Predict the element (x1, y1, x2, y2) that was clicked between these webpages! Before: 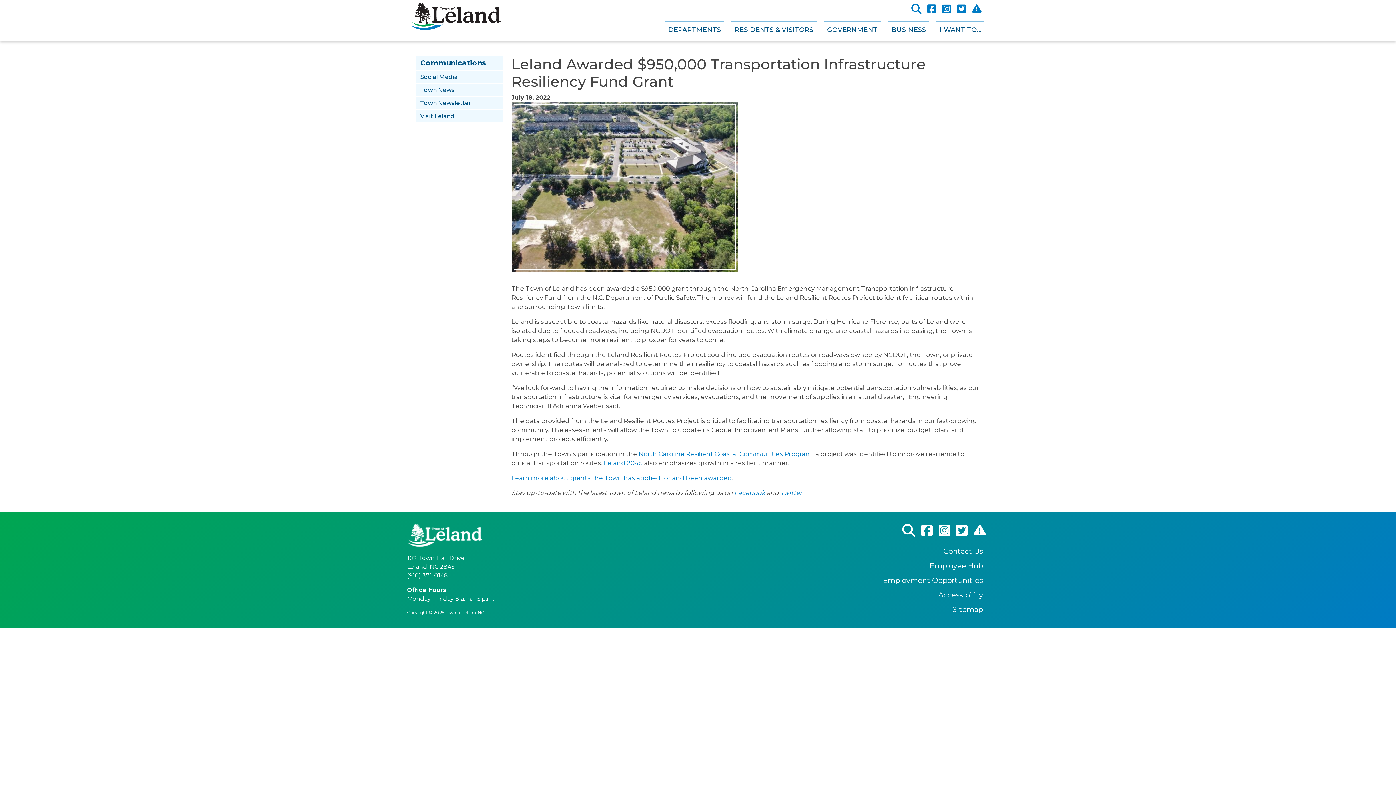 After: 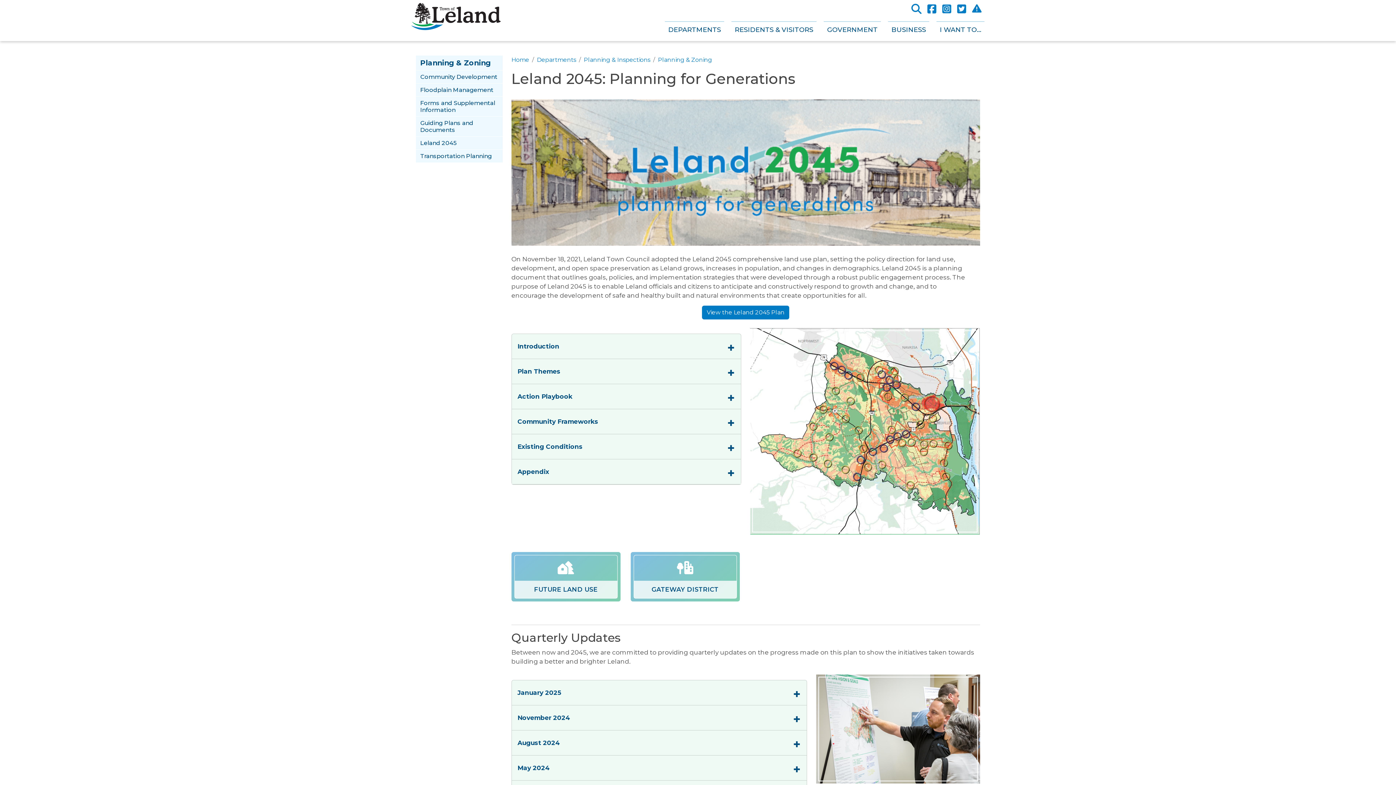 Action: bbox: (603, 459, 642, 466) label: Leland 2045